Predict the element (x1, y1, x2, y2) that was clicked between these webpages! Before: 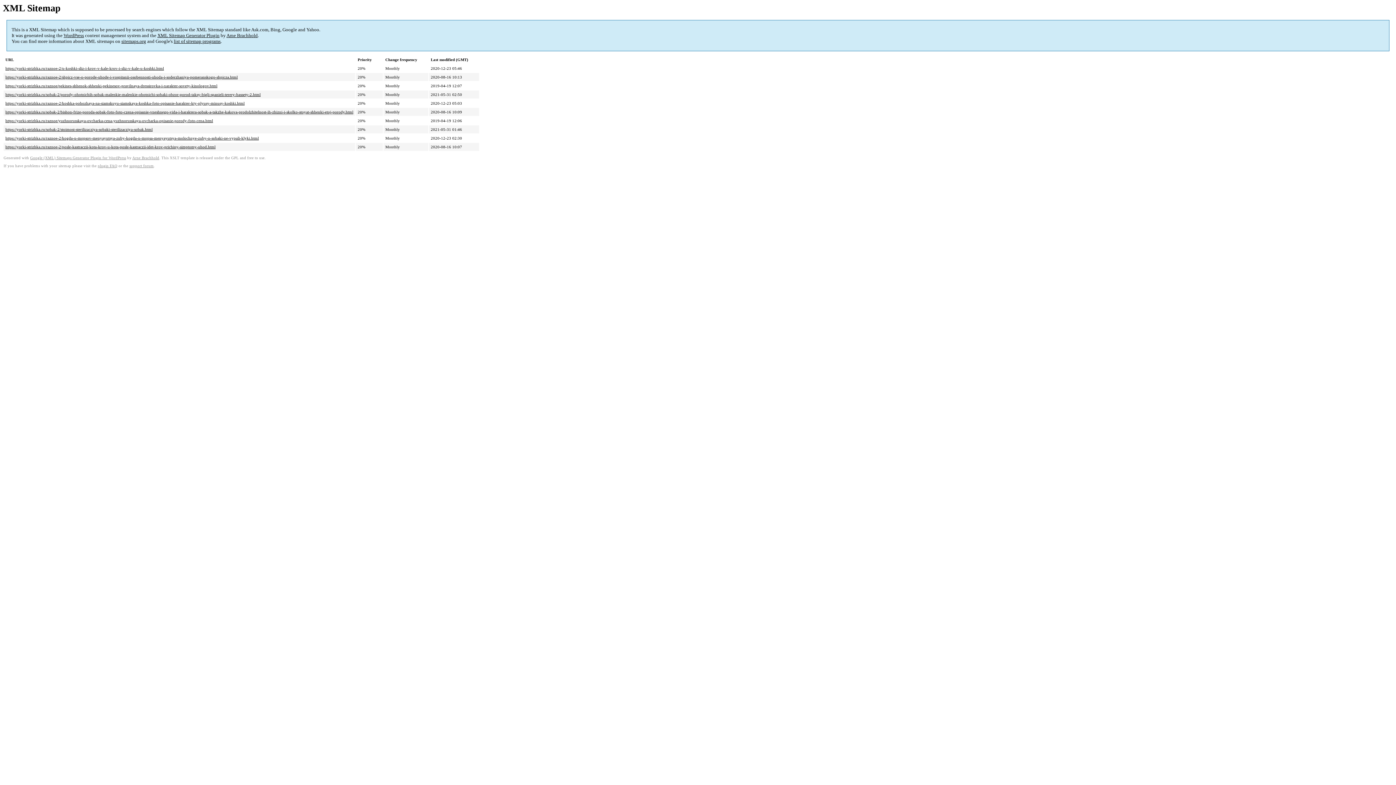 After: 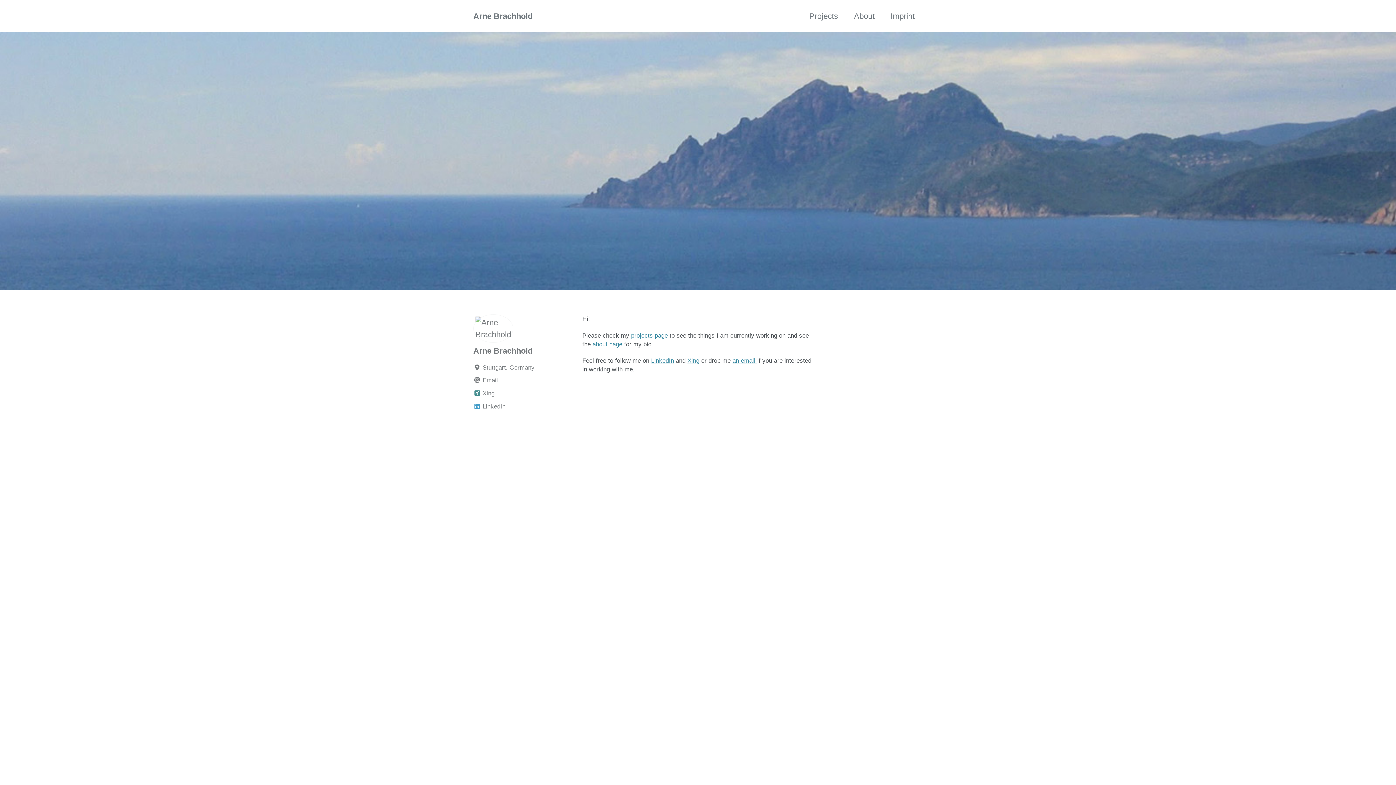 Action: label: Arne Brachhold bbox: (132, 156, 159, 160)